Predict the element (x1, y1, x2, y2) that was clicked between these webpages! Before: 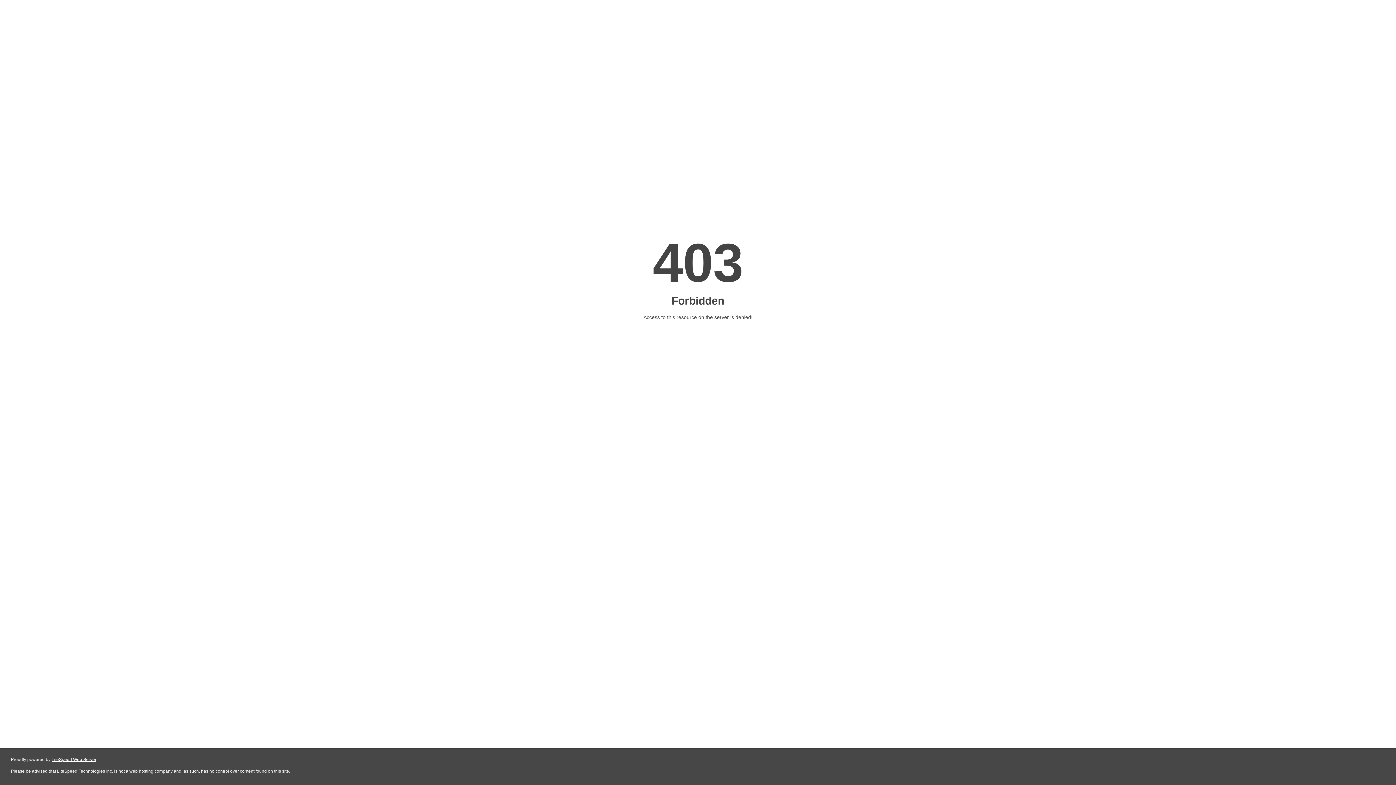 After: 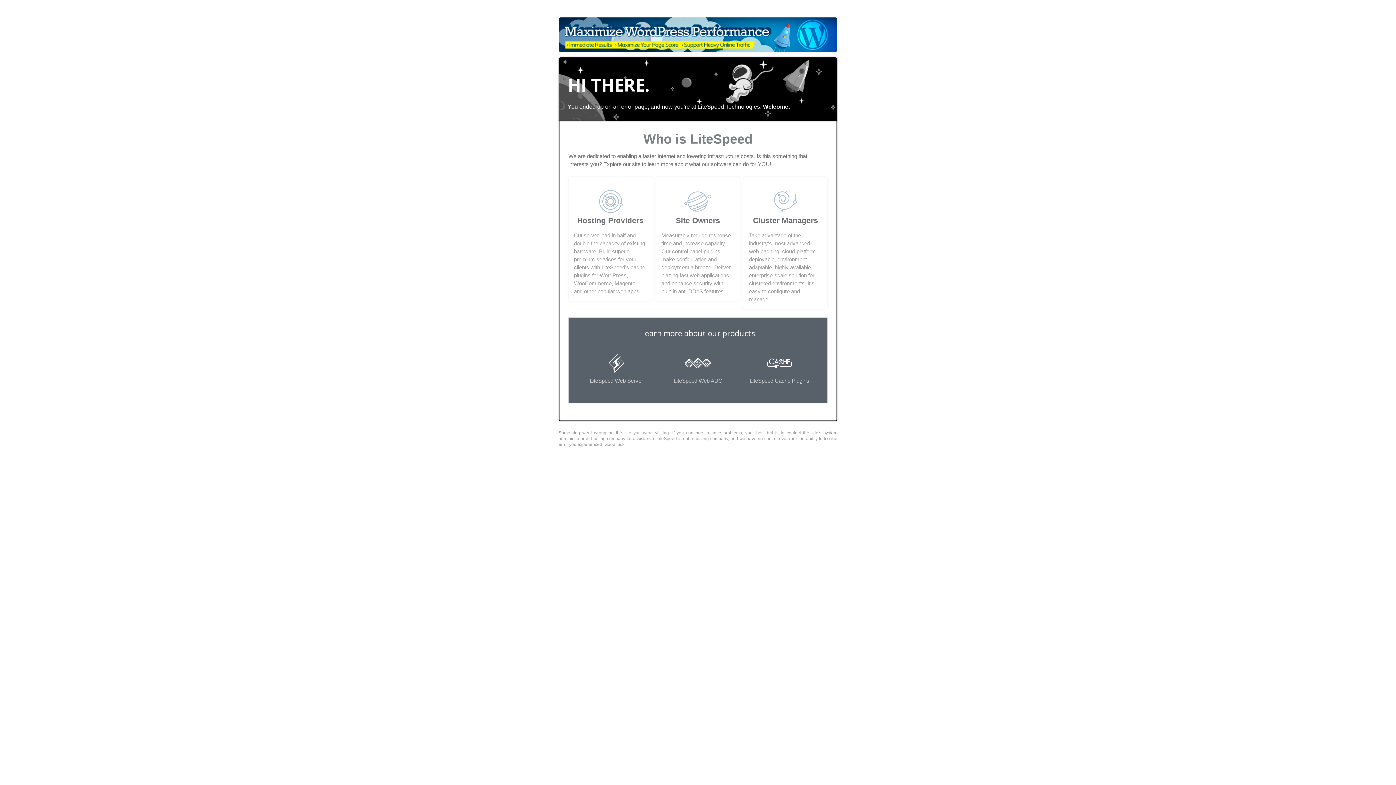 Action: bbox: (51, 757, 96, 762) label: LiteSpeed Web Server